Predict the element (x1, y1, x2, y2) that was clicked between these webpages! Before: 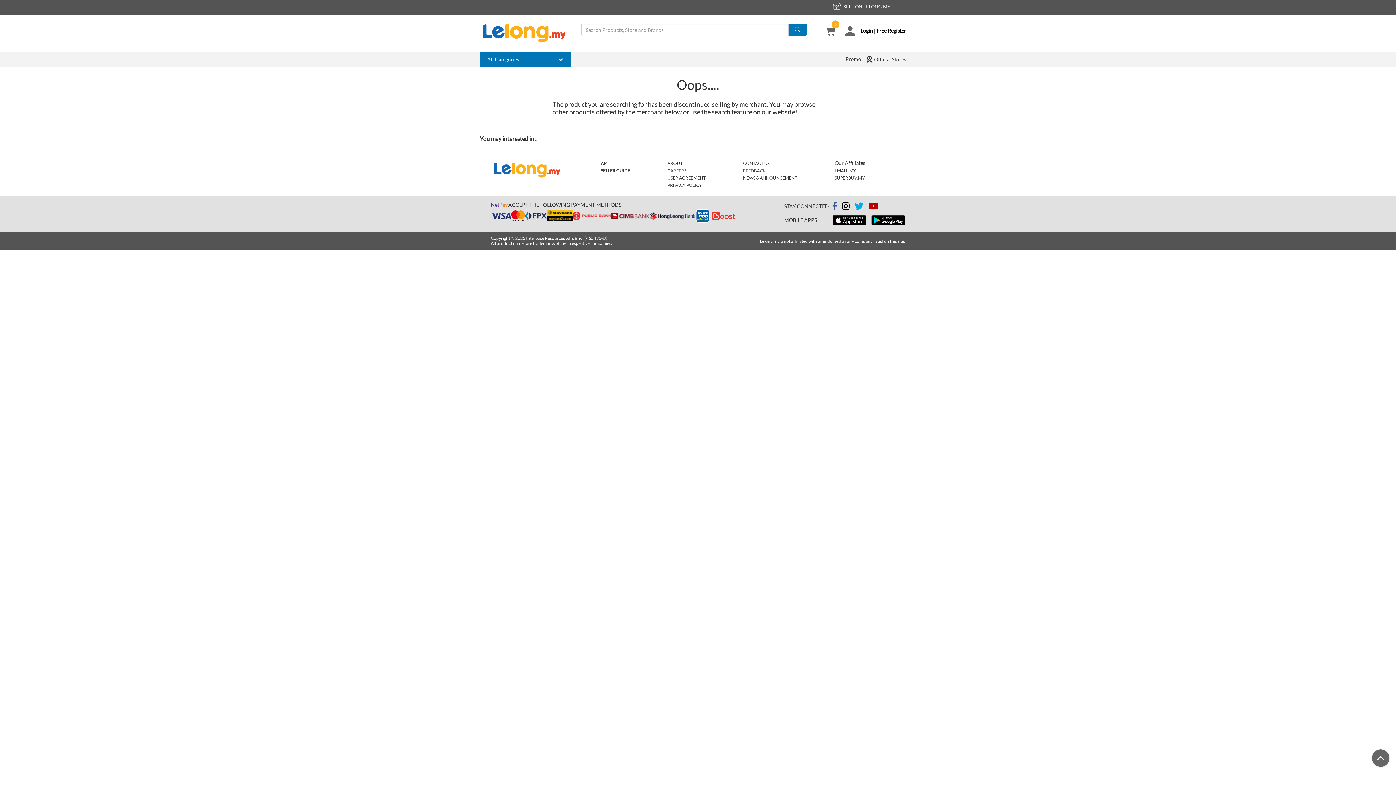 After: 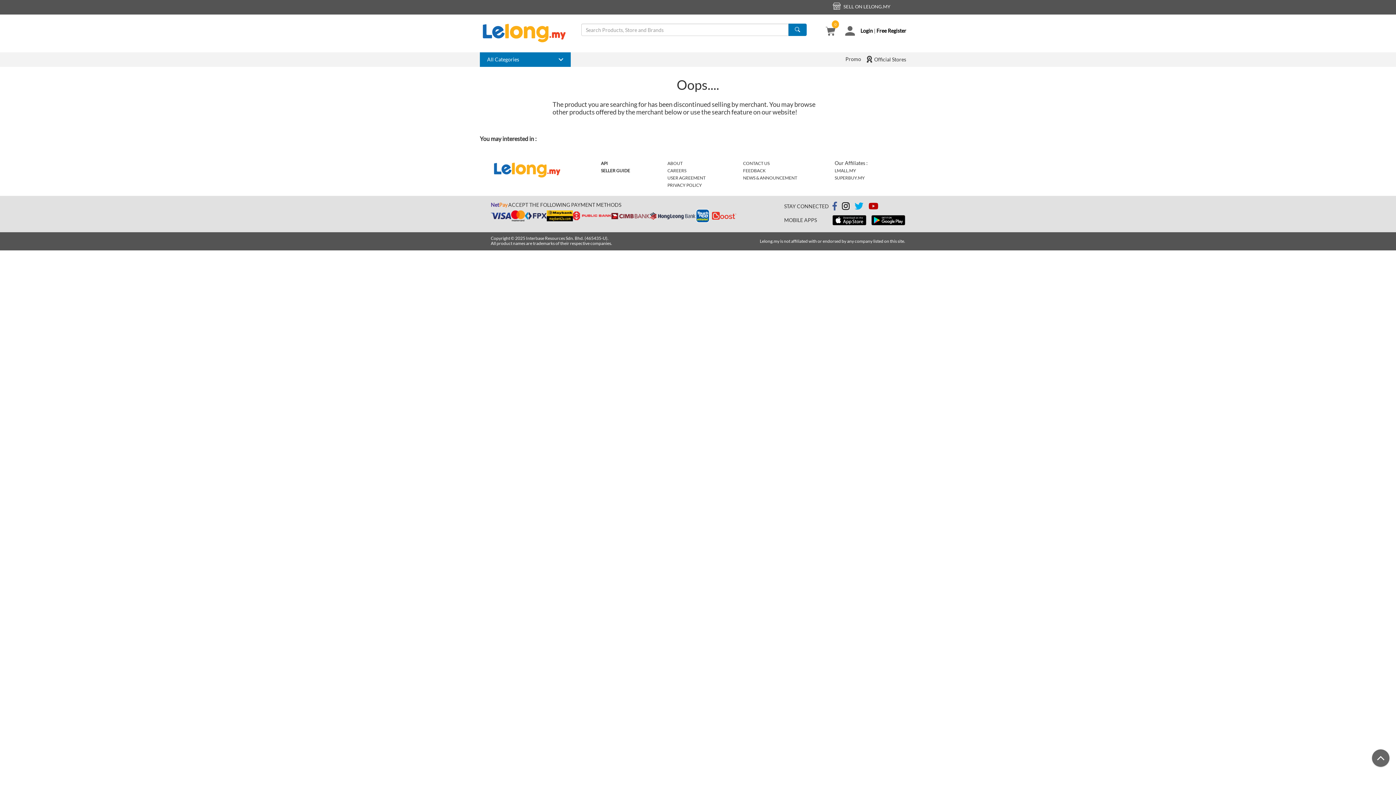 Action: label: LMALL.MY bbox: (834, 168, 856, 173)